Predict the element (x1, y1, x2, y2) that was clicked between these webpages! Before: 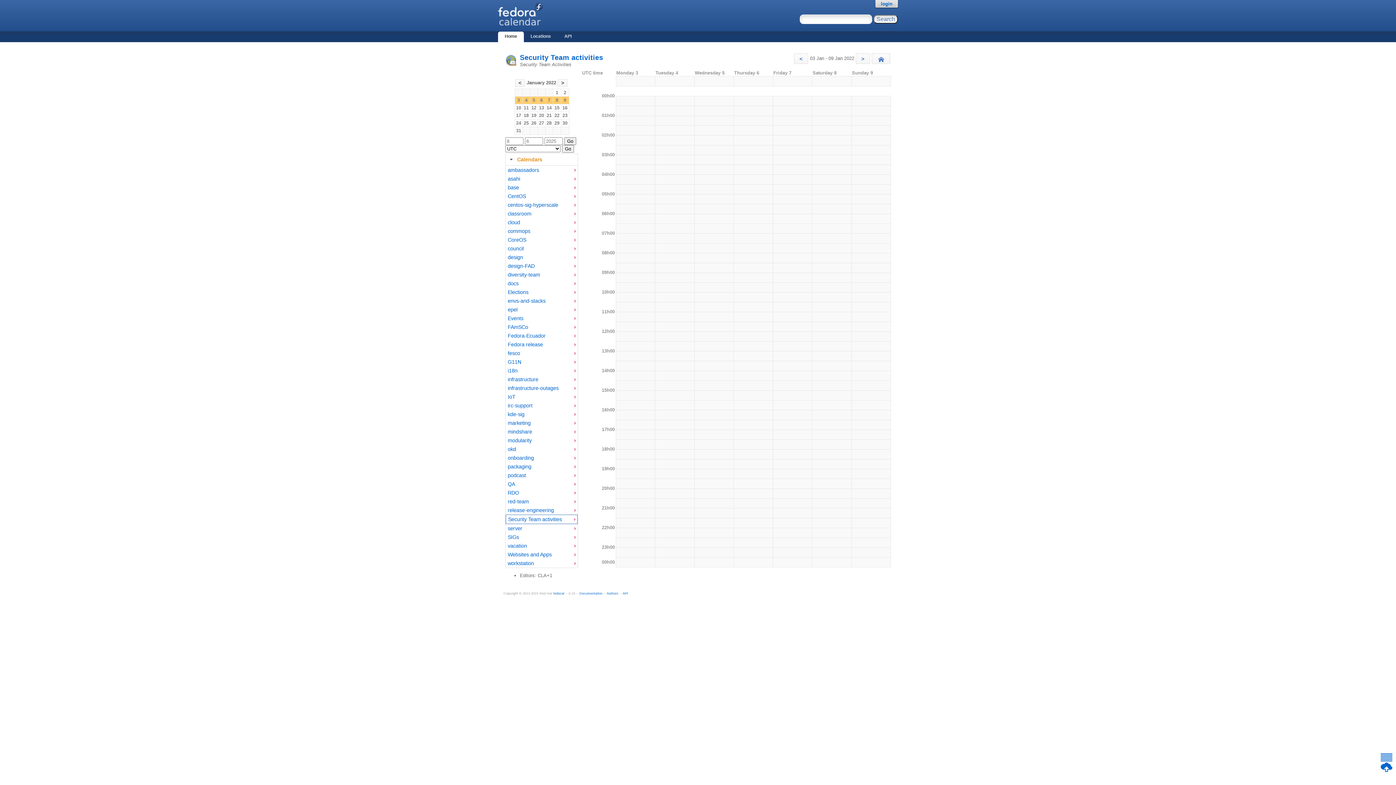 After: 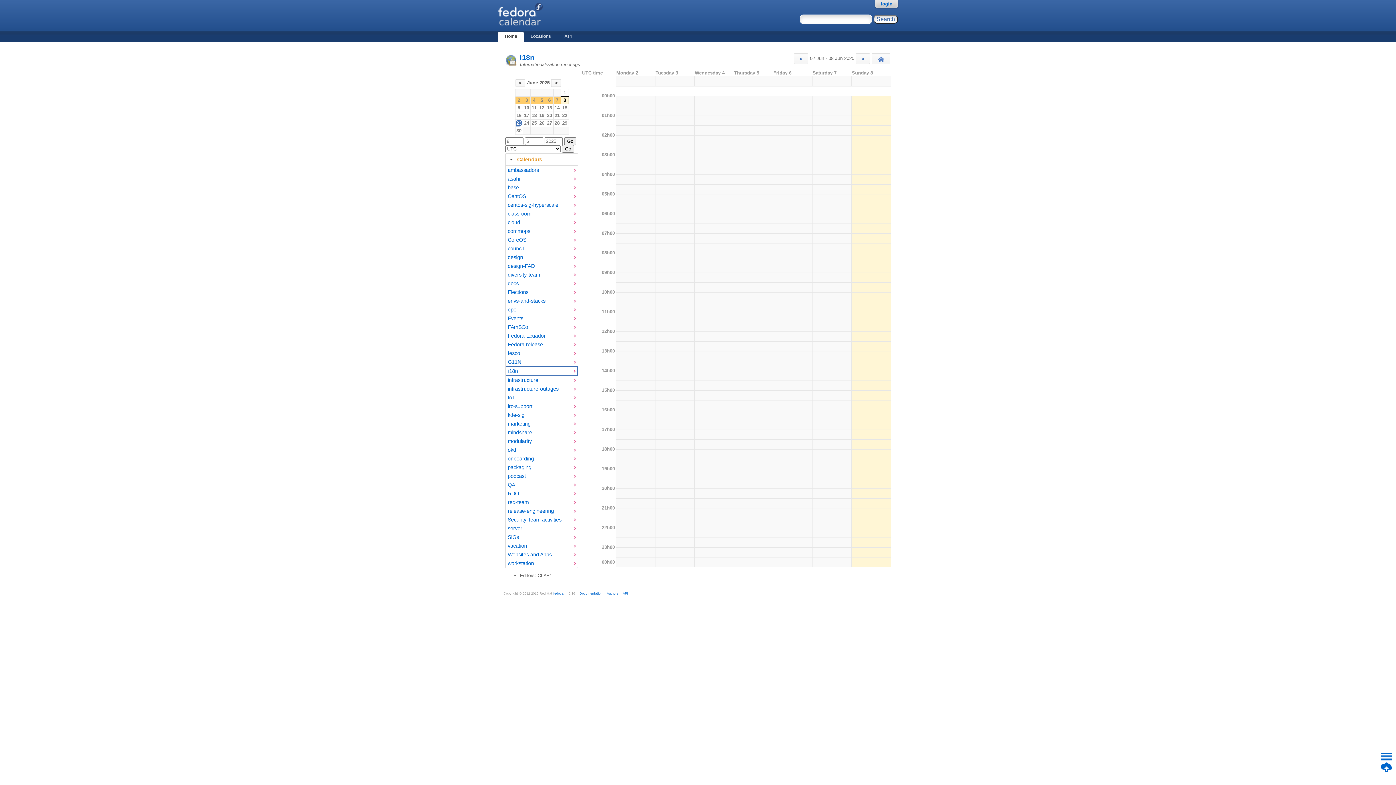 Action: bbox: (507, 367, 572, 374) label: i18n